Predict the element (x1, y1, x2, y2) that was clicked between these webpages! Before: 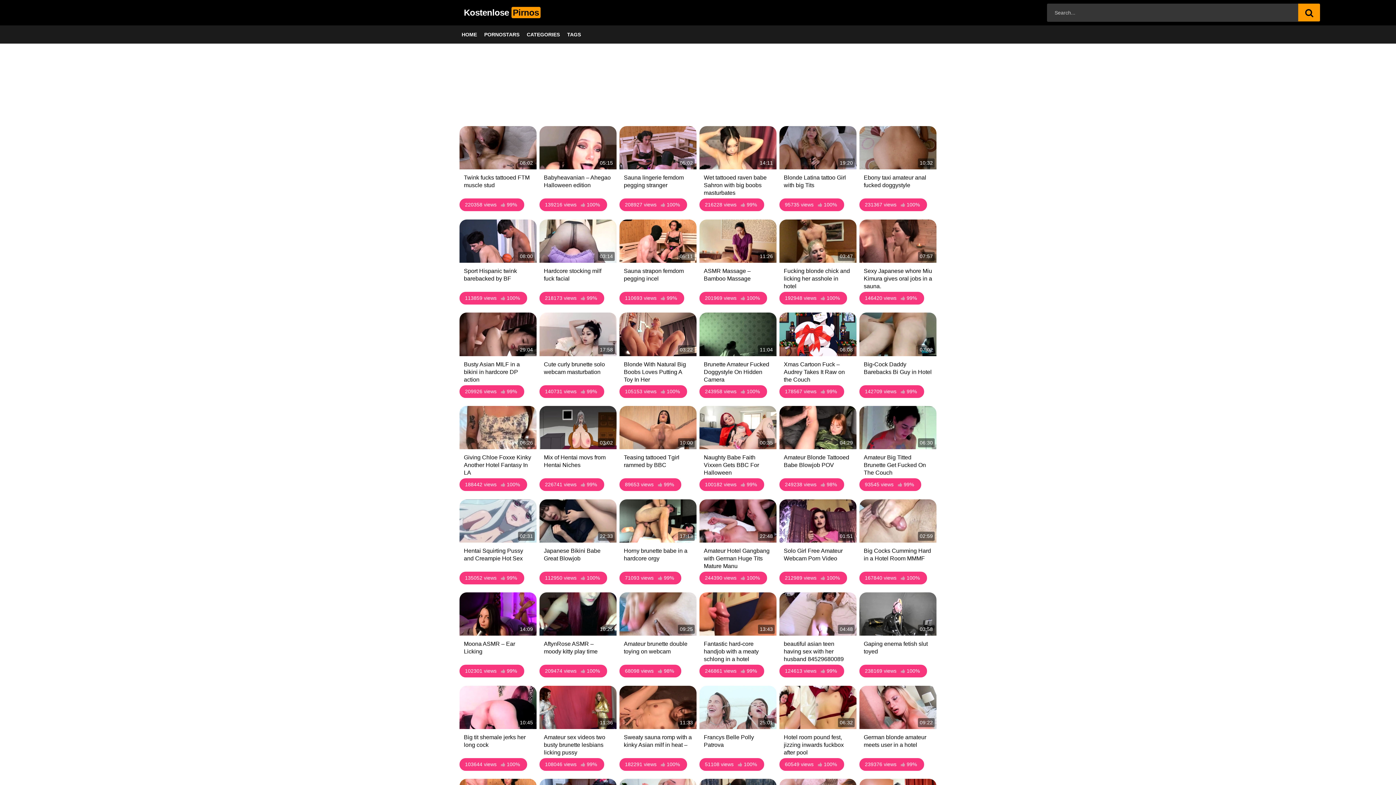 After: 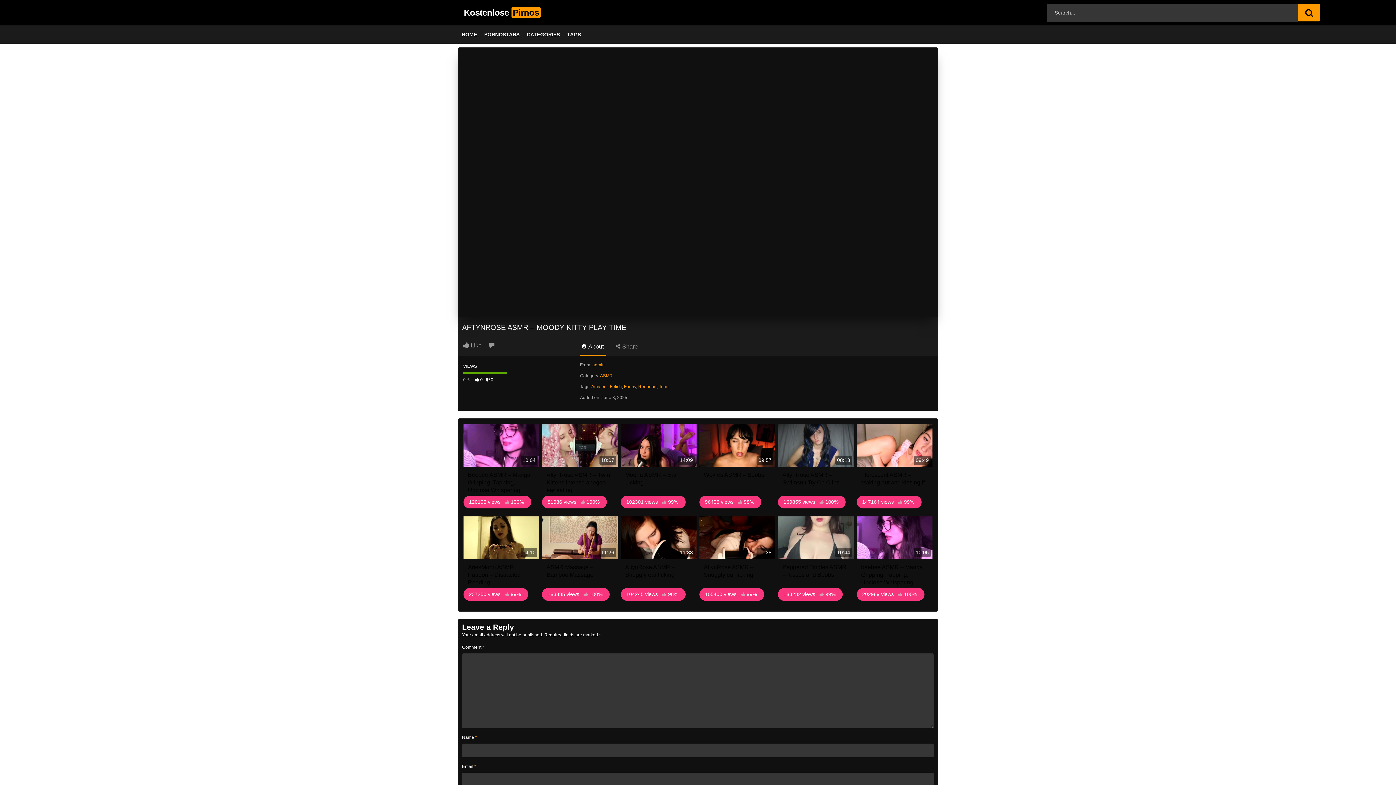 Action: bbox: (539, 592, 616, 636) label: 10:25